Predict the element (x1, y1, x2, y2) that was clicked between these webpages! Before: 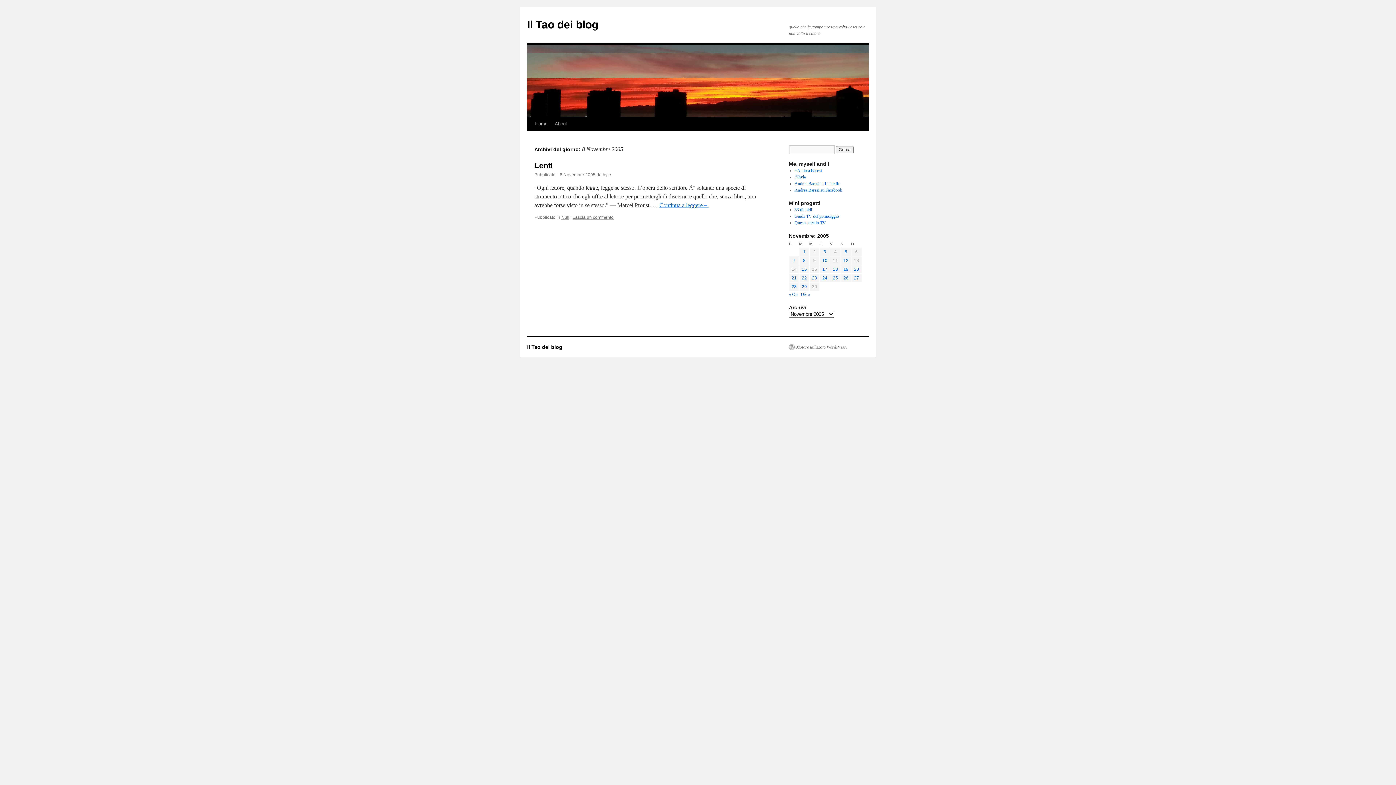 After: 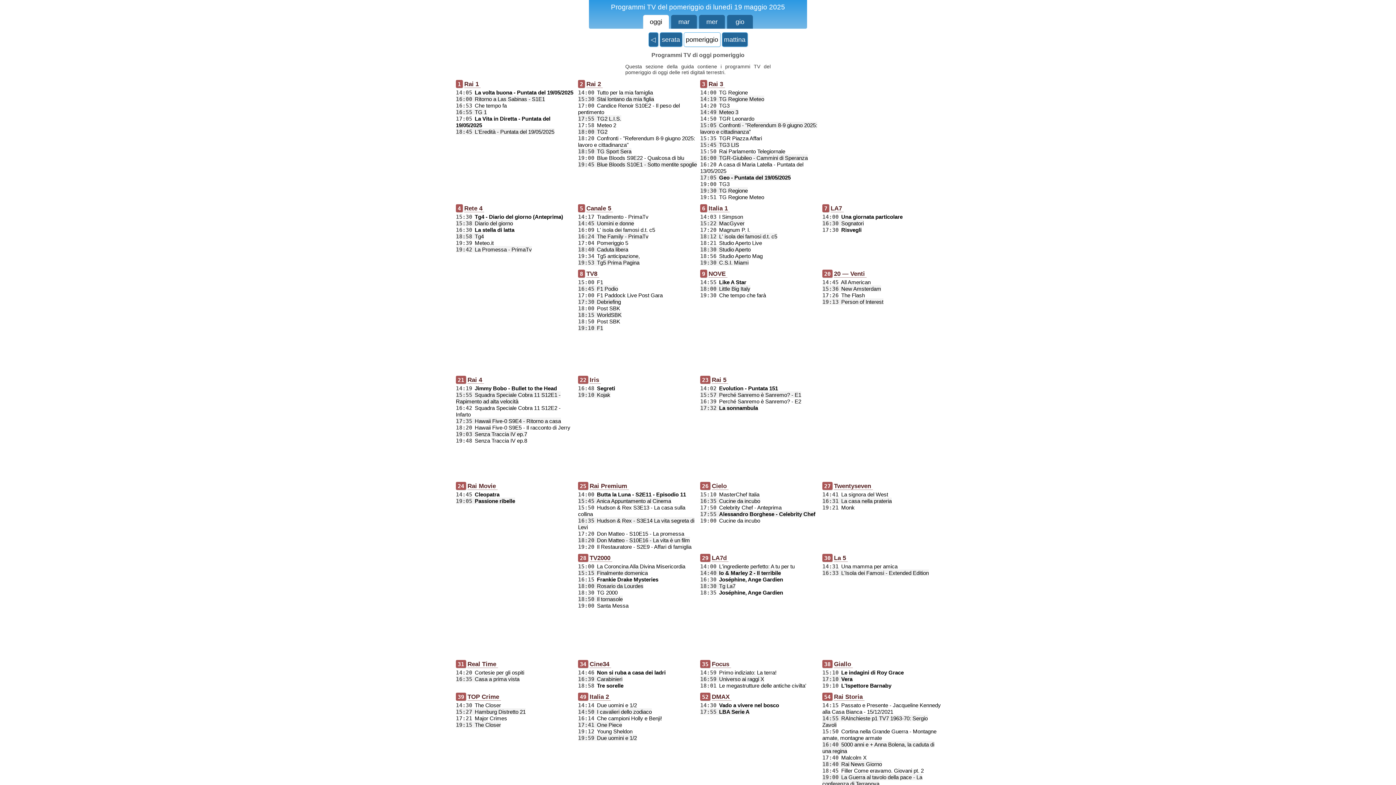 Action: label: Guida TV del pomeriggio bbox: (794, 213, 839, 218)